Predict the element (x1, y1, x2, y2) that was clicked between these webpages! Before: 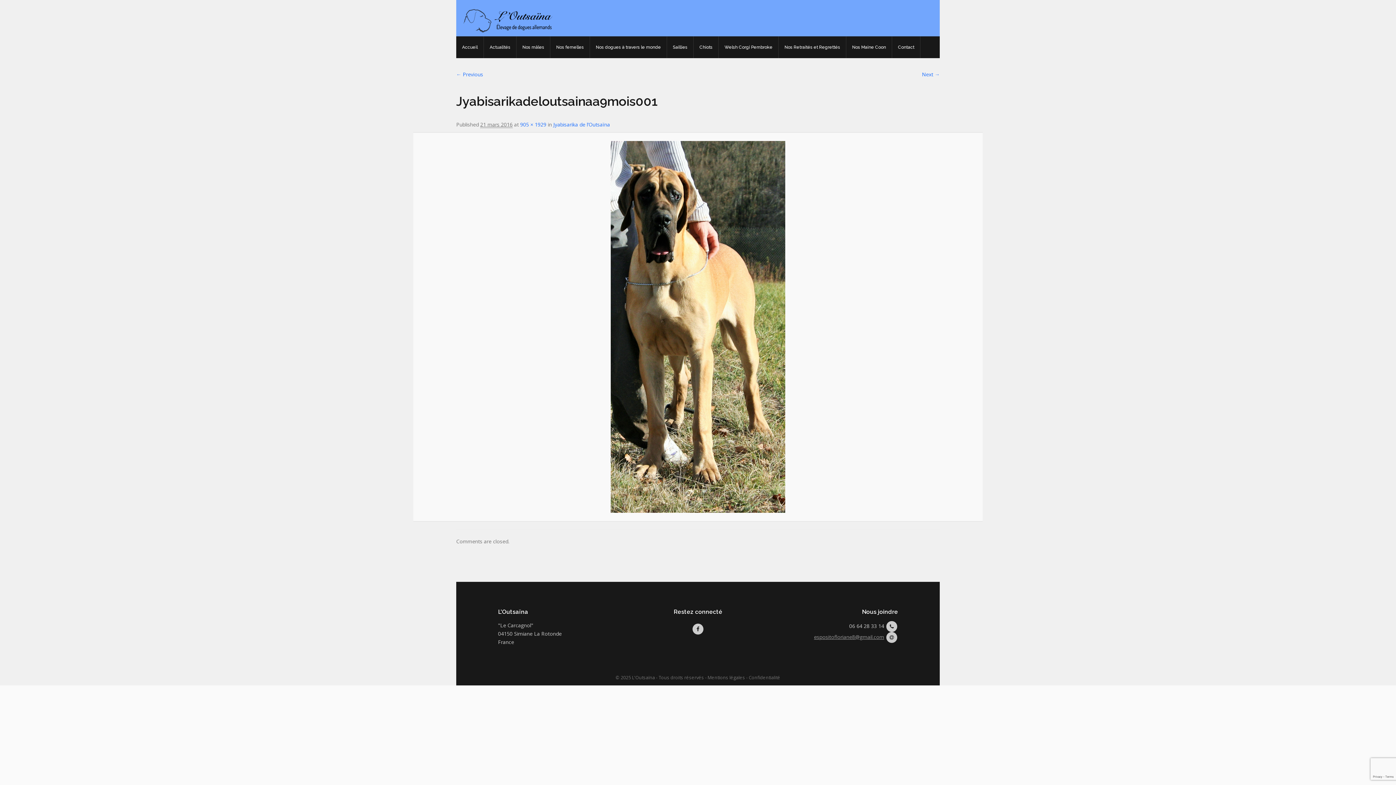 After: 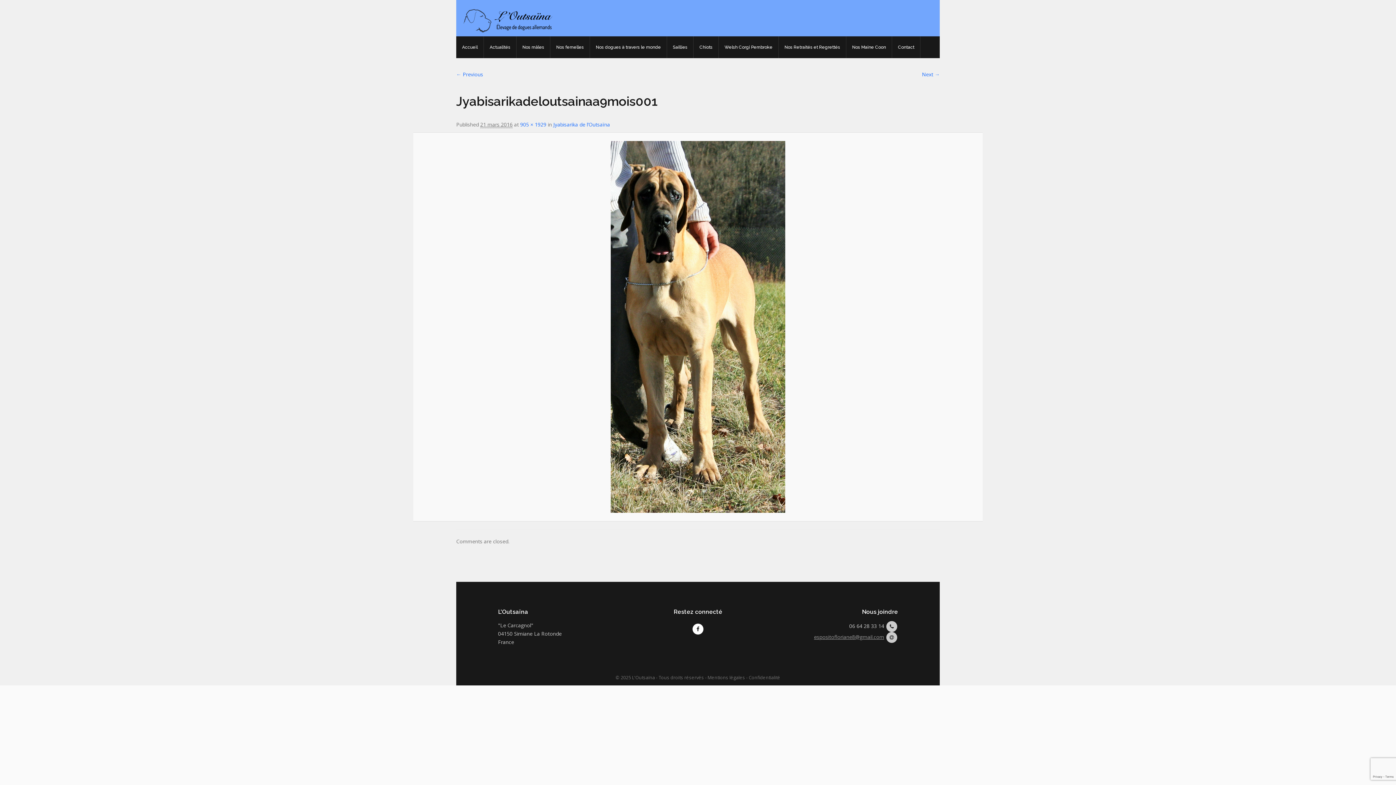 Action: bbox: (691, 625, 704, 632)